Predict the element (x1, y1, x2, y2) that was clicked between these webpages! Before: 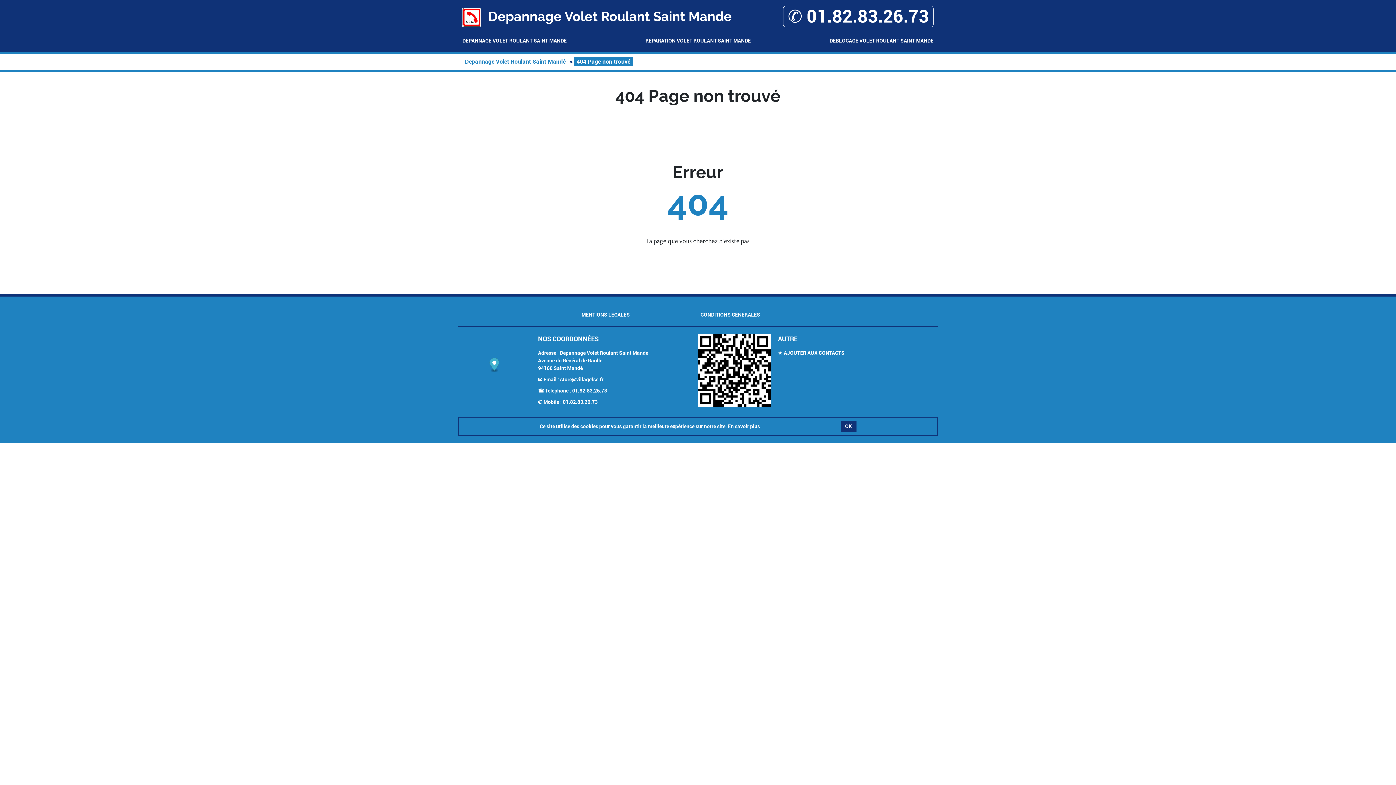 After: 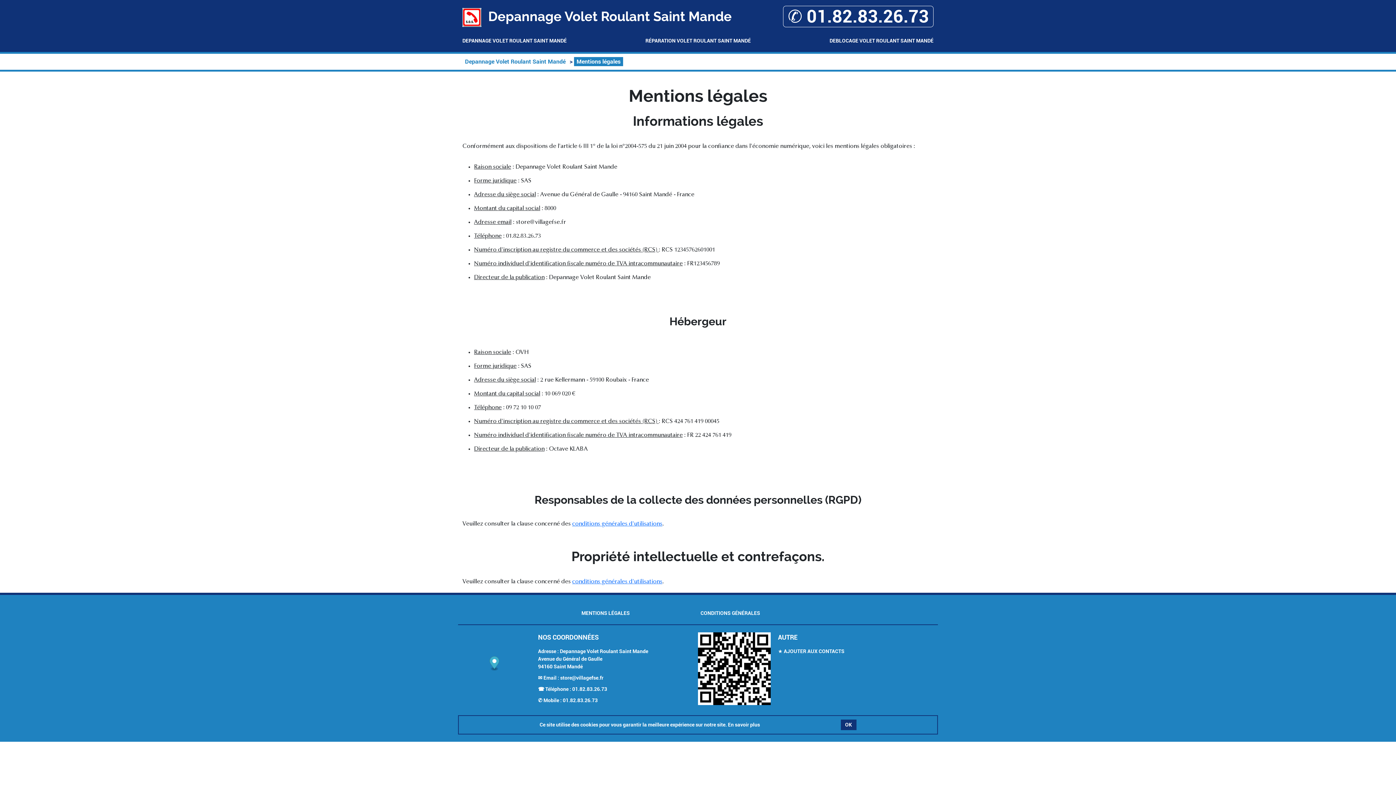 Action: bbox: (581, 312, 630, 317) label: MENTIONS LÉGALES